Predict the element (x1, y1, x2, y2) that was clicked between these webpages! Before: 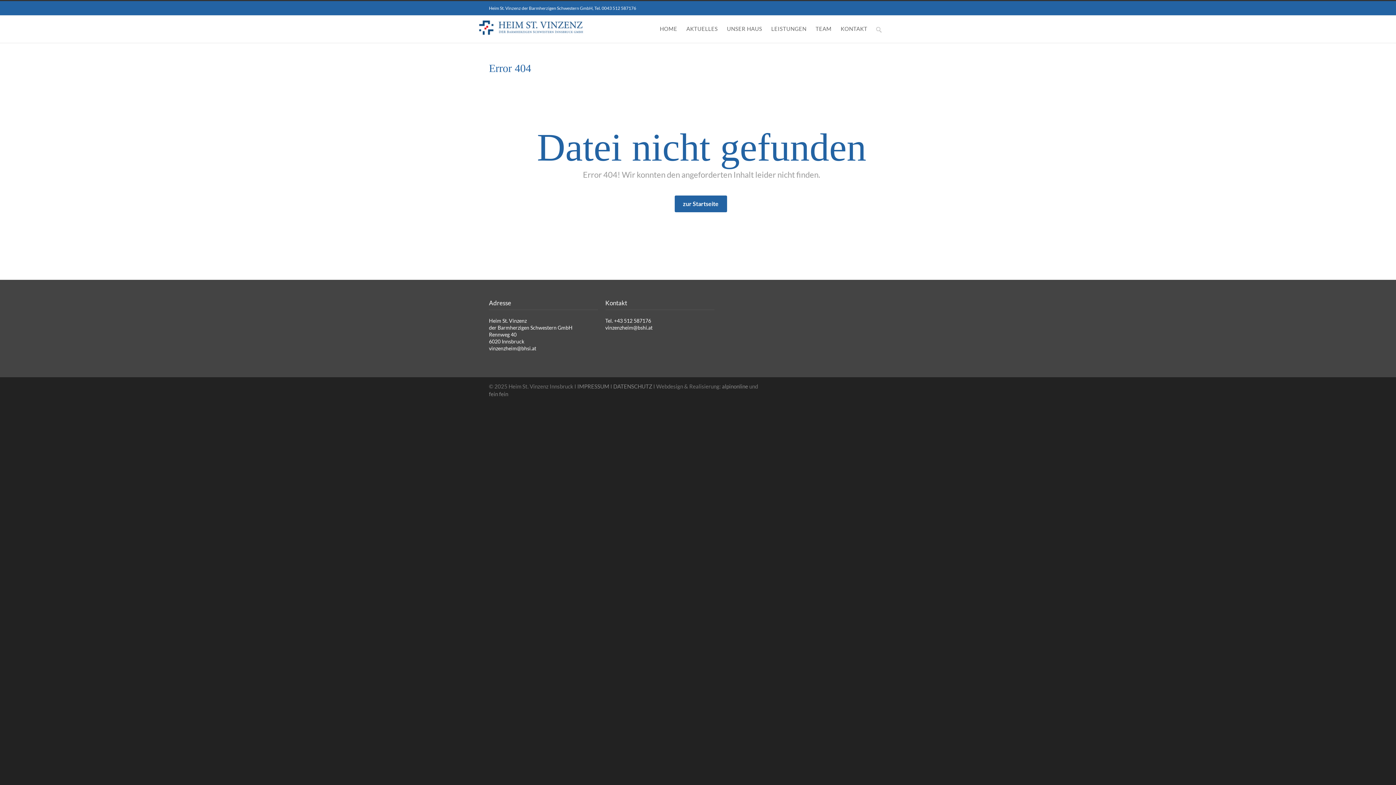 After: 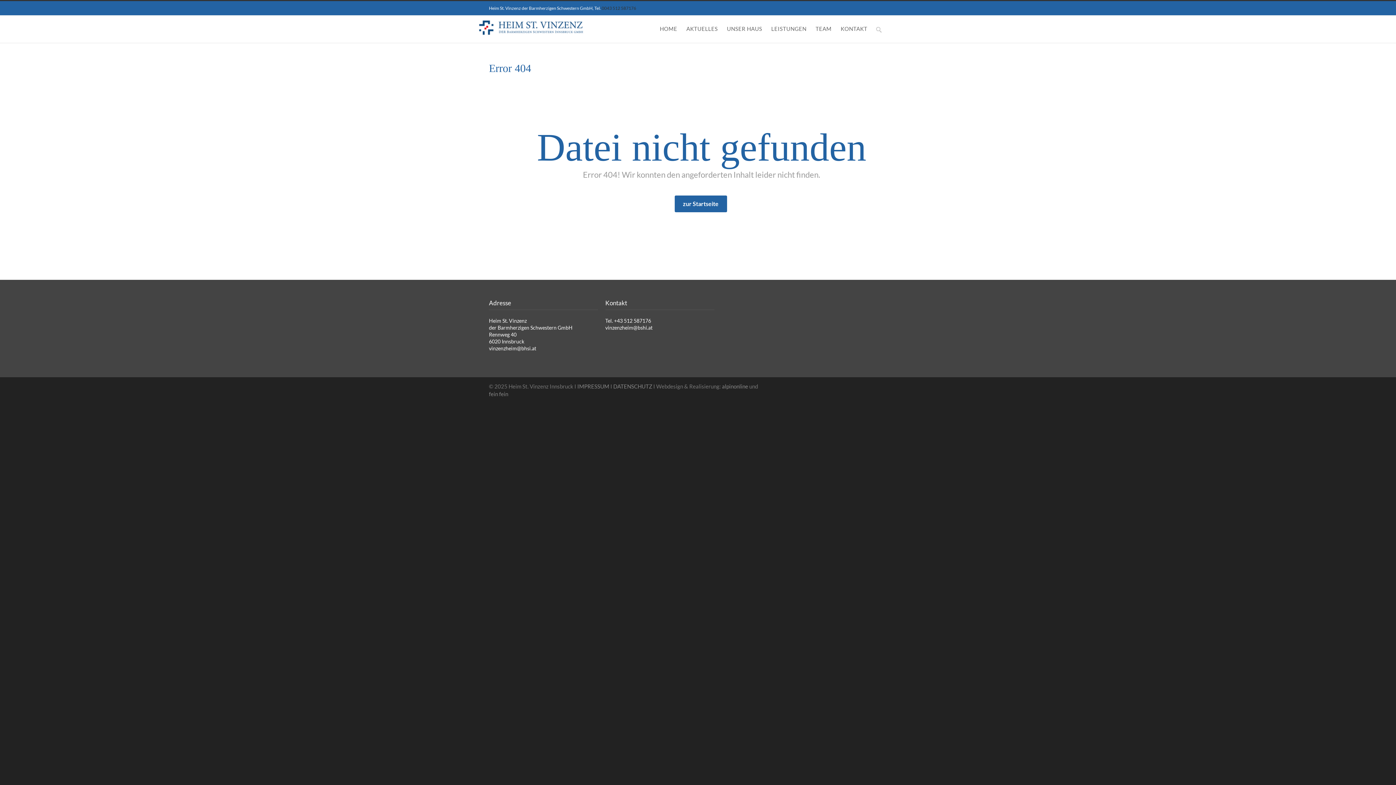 Action: label: 0043 512 587176 bbox: (601, 5, 636, 10)